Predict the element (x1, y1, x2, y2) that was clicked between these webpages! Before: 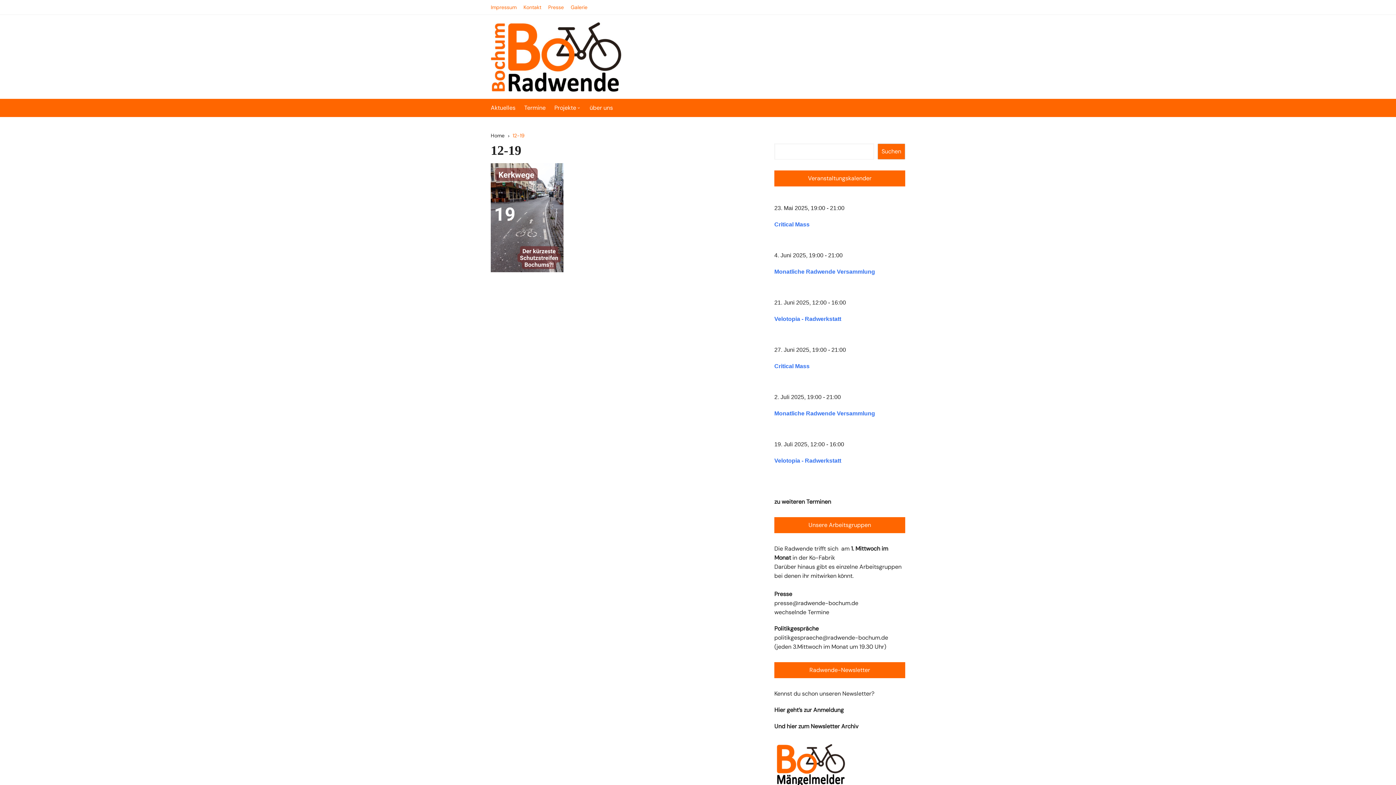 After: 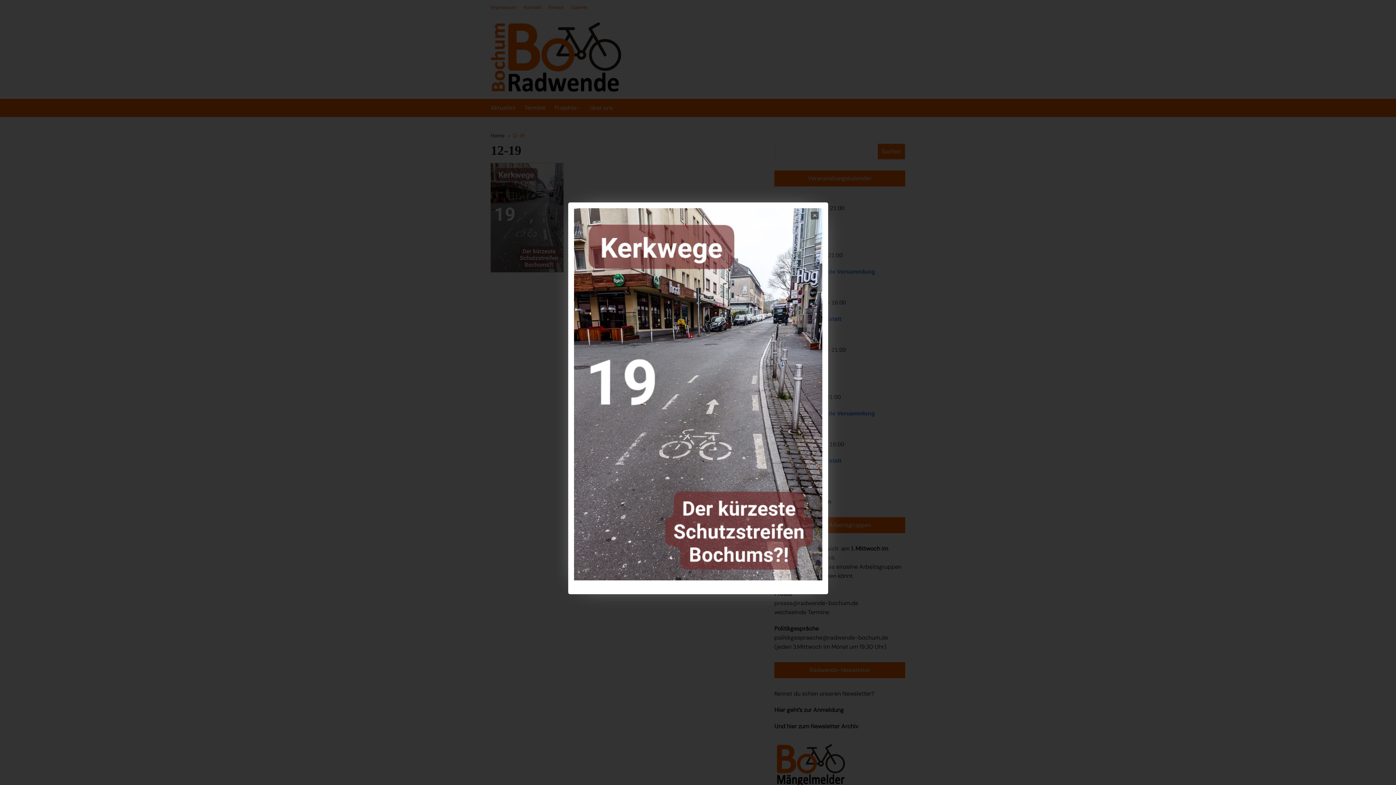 Action: bbox: (490, 213, 563, 220)